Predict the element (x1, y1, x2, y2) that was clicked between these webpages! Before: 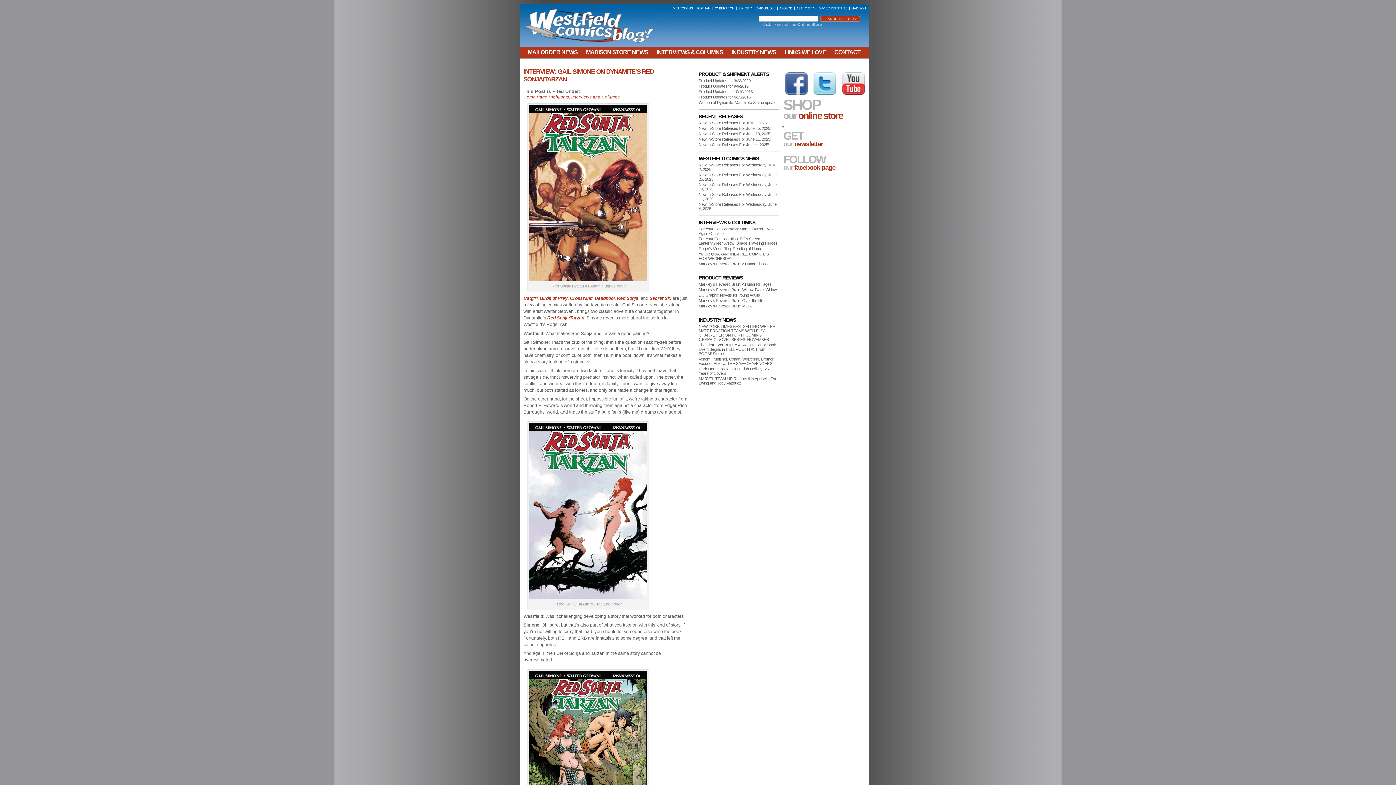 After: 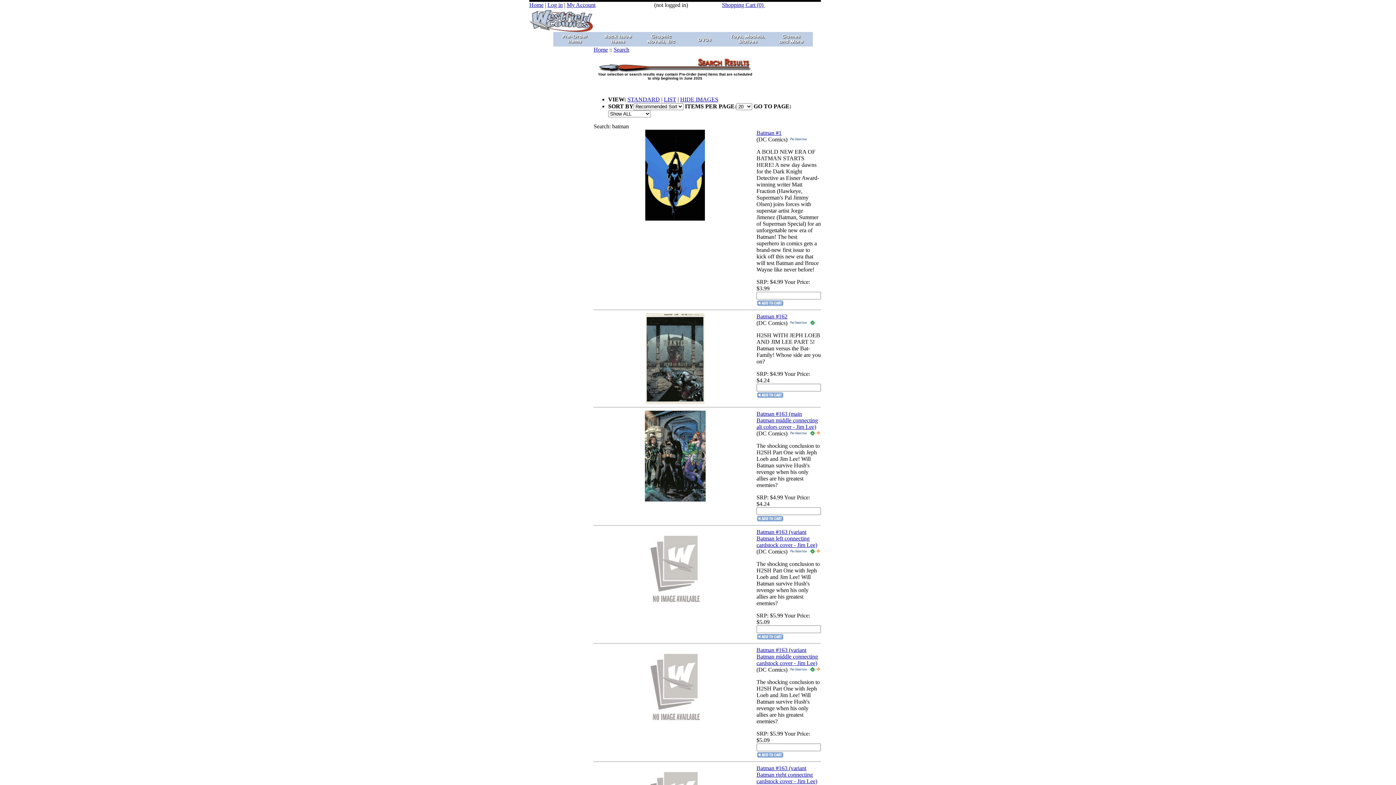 Action: bbox: (697, 6, 713, 10) label: GOTHAM